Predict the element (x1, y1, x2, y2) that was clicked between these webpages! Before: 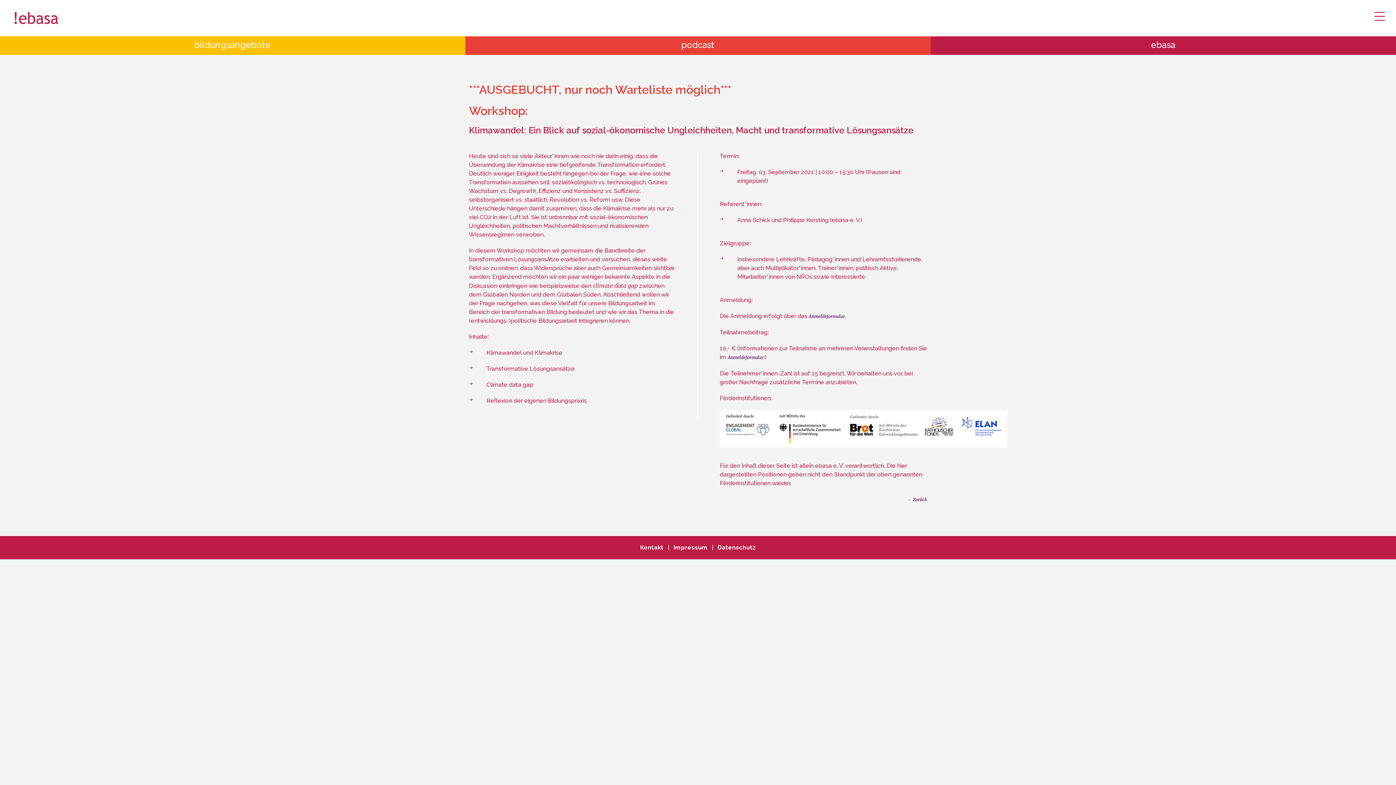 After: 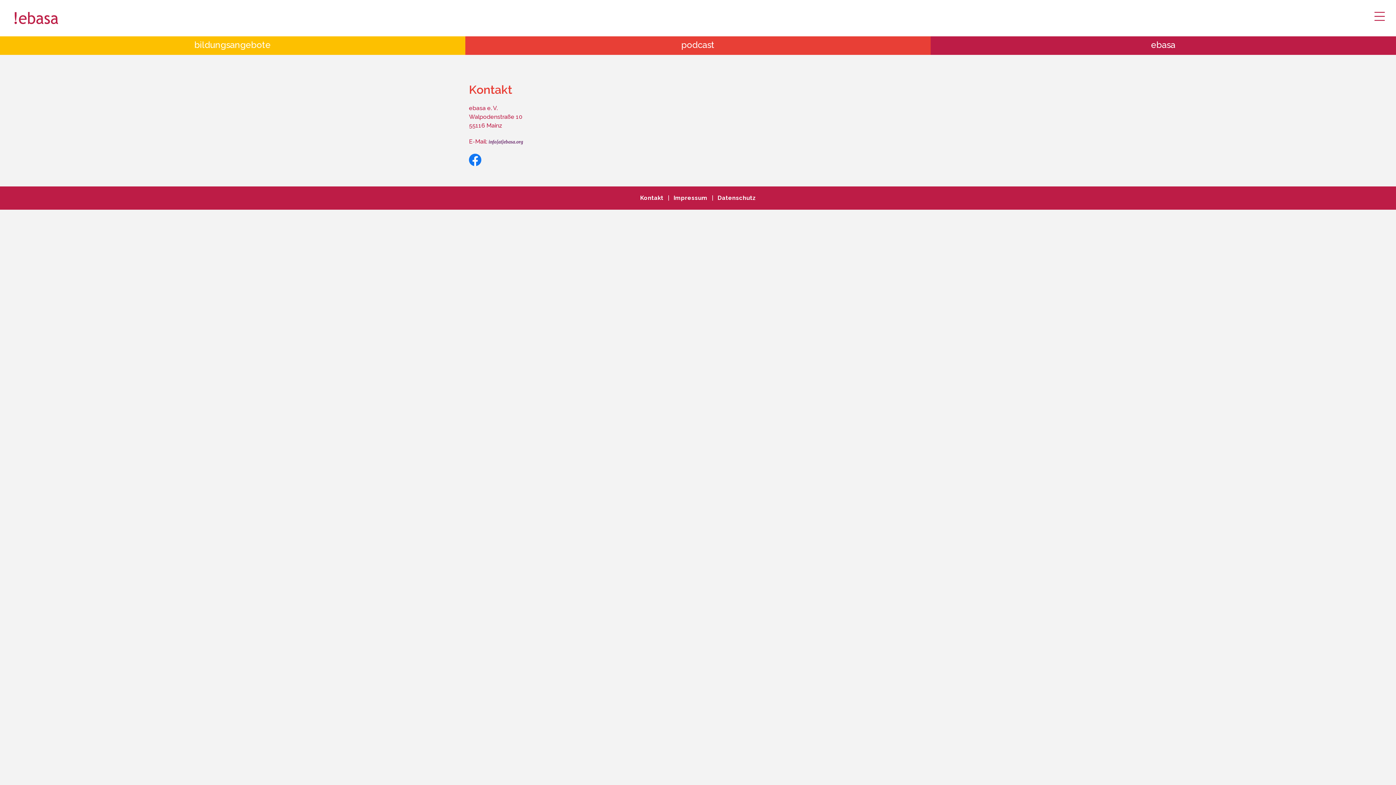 Action: label: Kontakt bbox: (640, 544, 663, 551)